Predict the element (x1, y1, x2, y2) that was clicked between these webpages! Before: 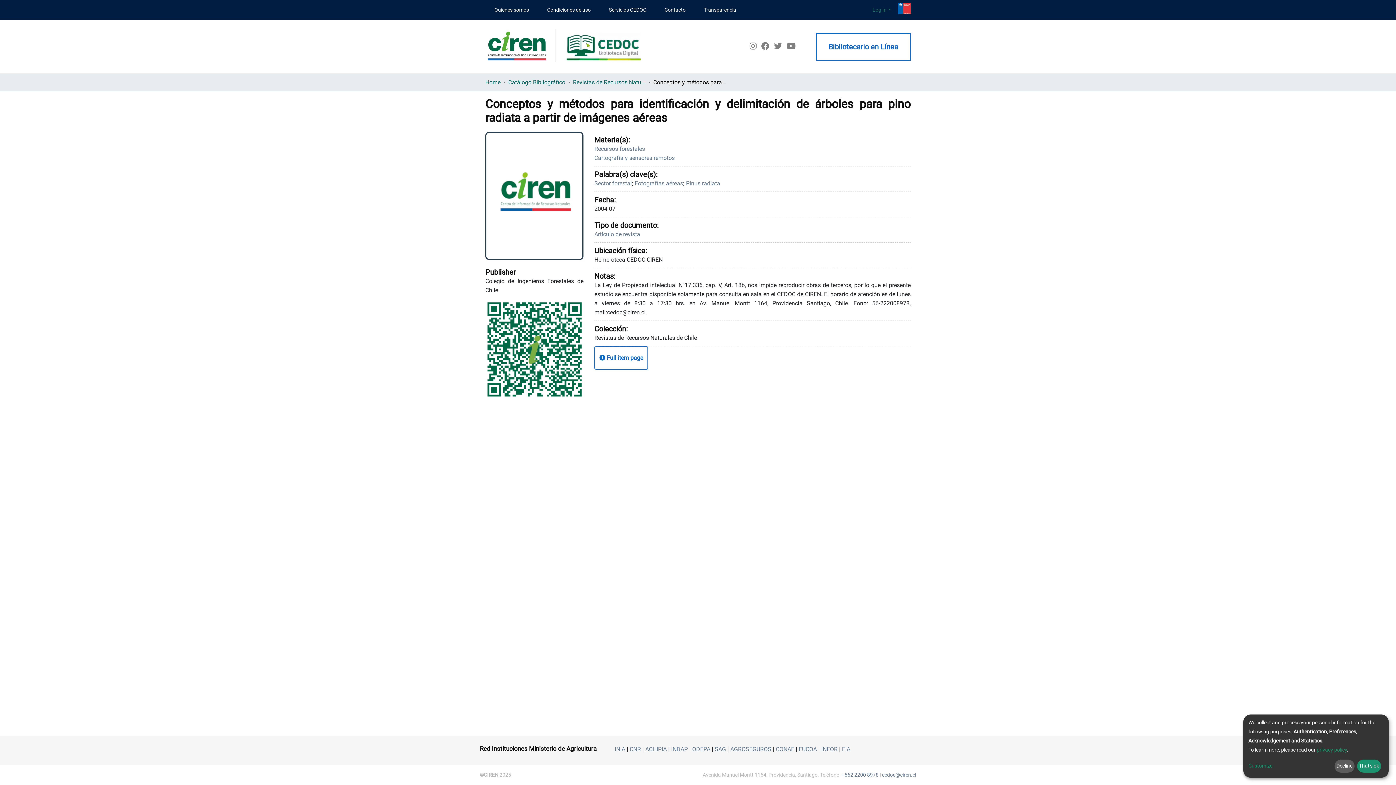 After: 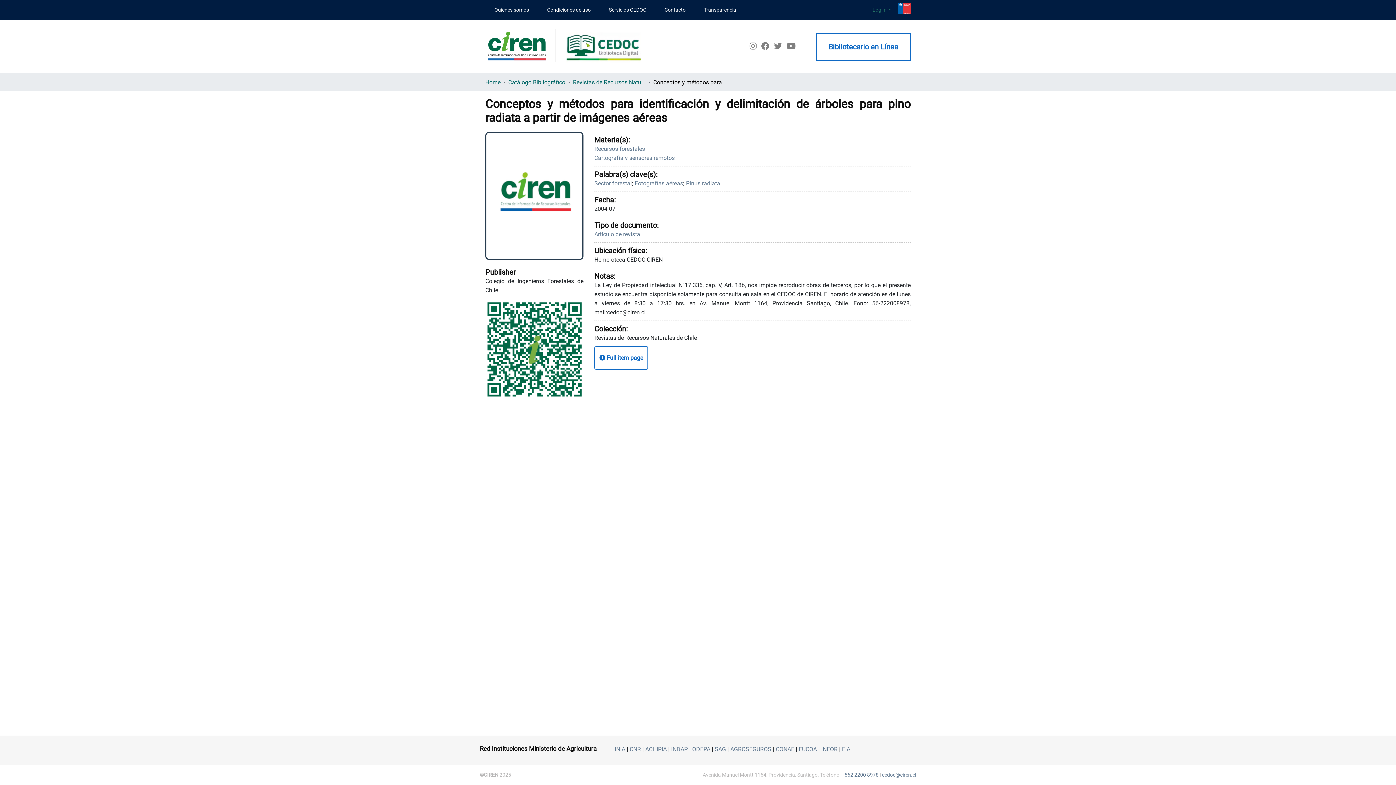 Action: label: That's ok bbox: (1357, 759, 1381, 773)